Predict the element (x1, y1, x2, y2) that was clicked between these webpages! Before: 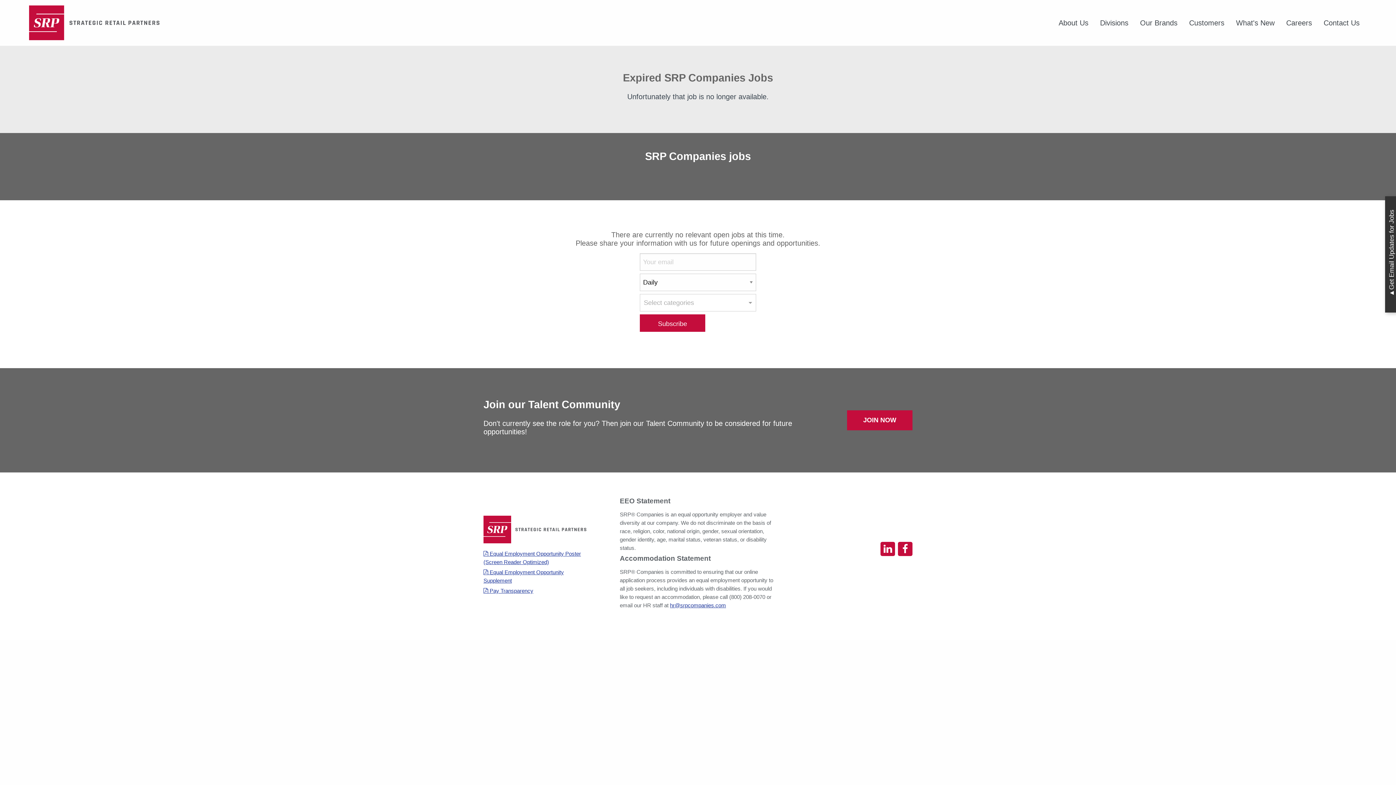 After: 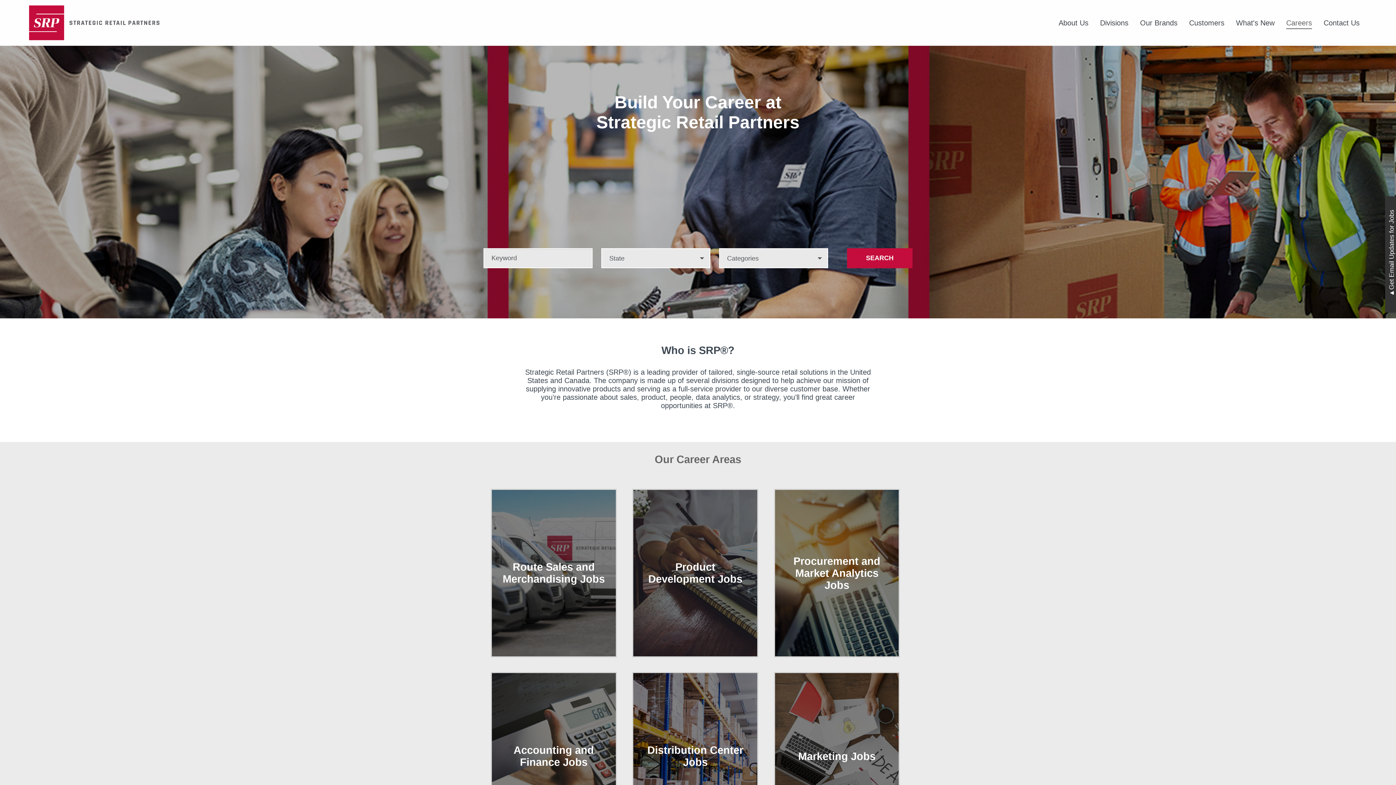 Action: bbox: (1286, 18, 1312, 26) label: Careers